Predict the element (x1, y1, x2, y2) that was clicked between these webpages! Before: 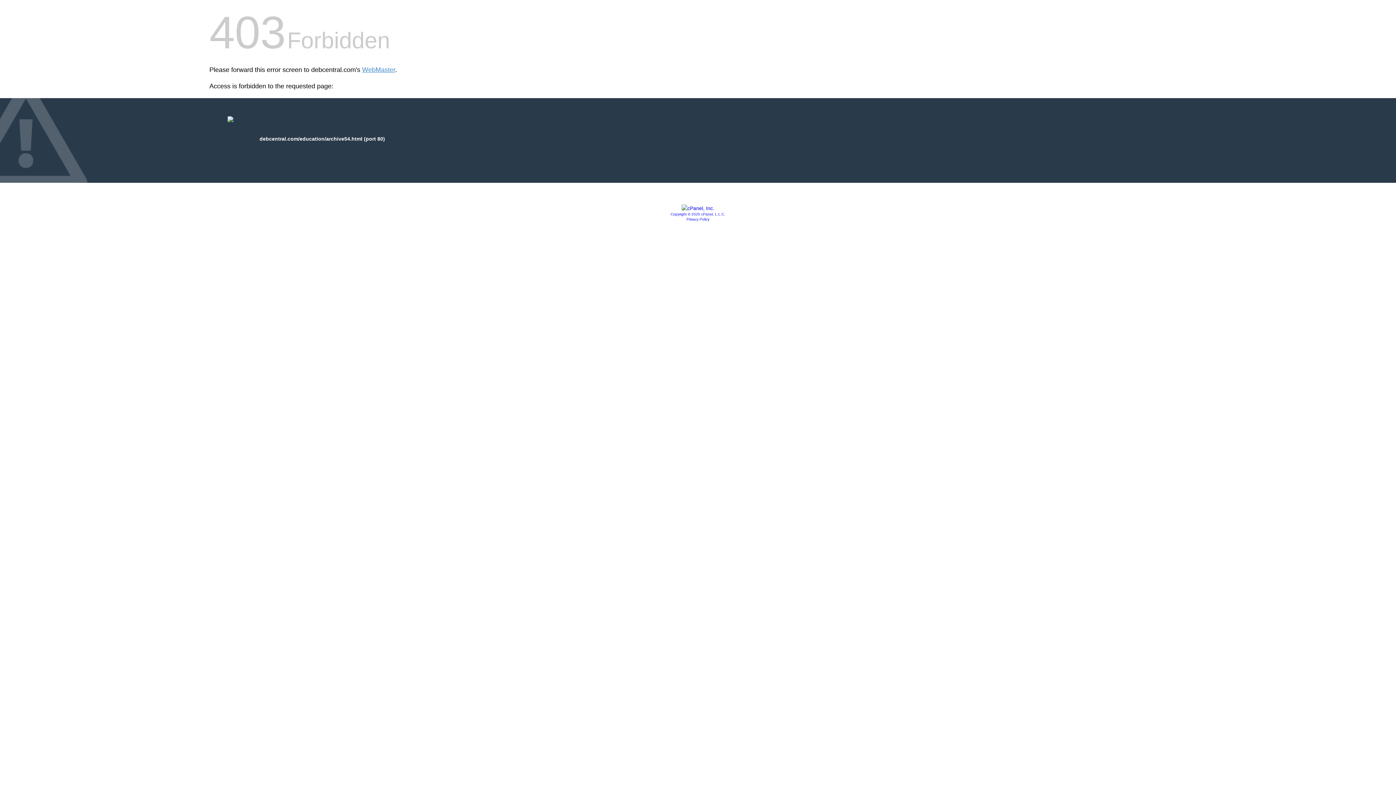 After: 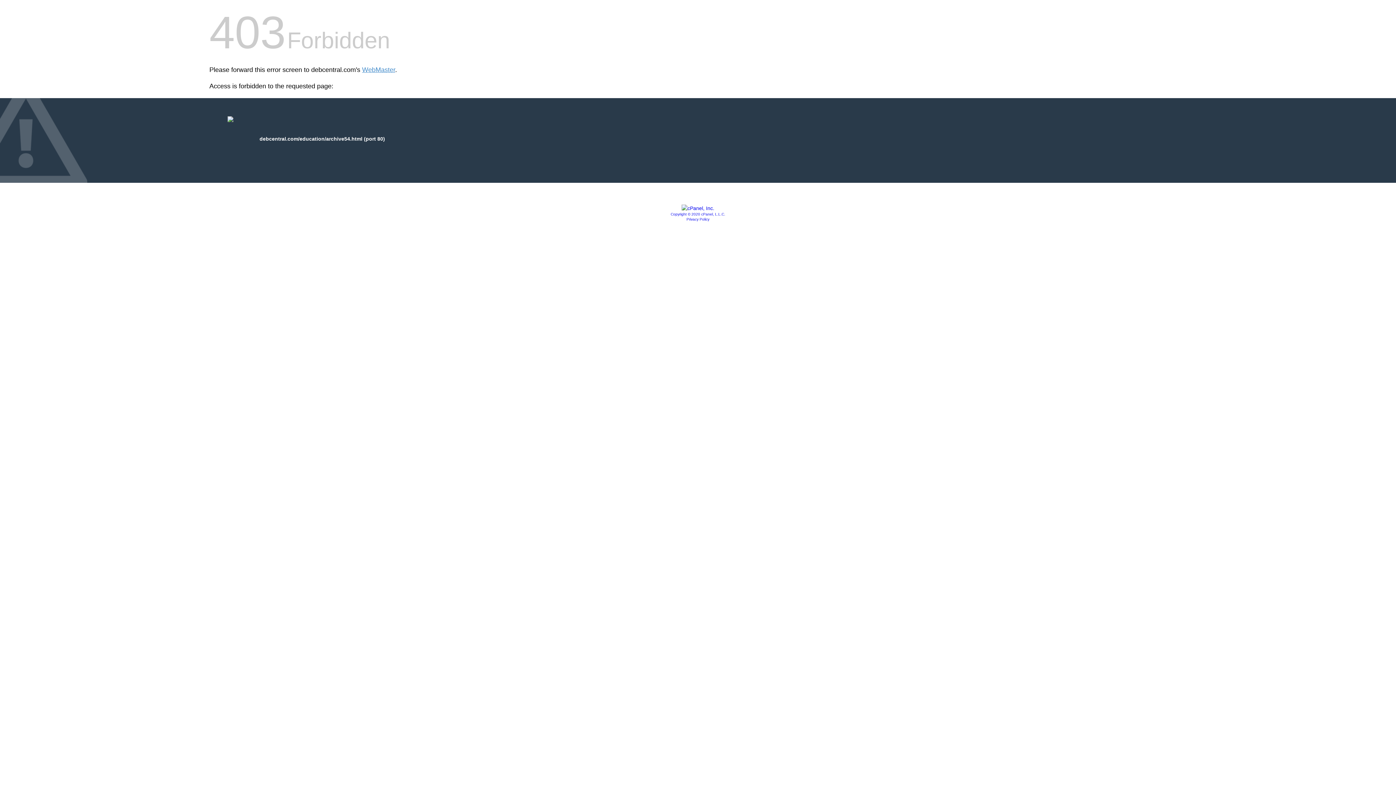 Action: bbox: (681, 205, 714, 211)